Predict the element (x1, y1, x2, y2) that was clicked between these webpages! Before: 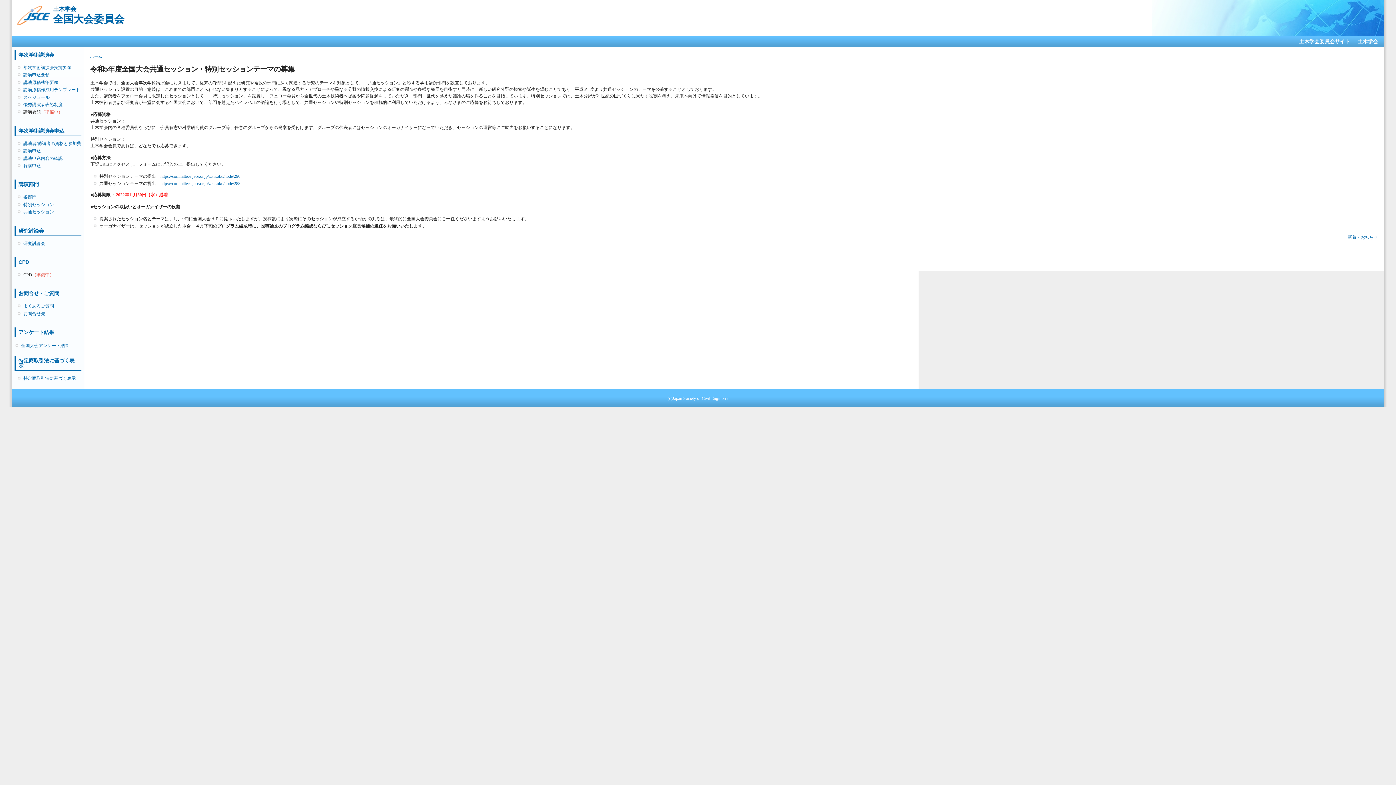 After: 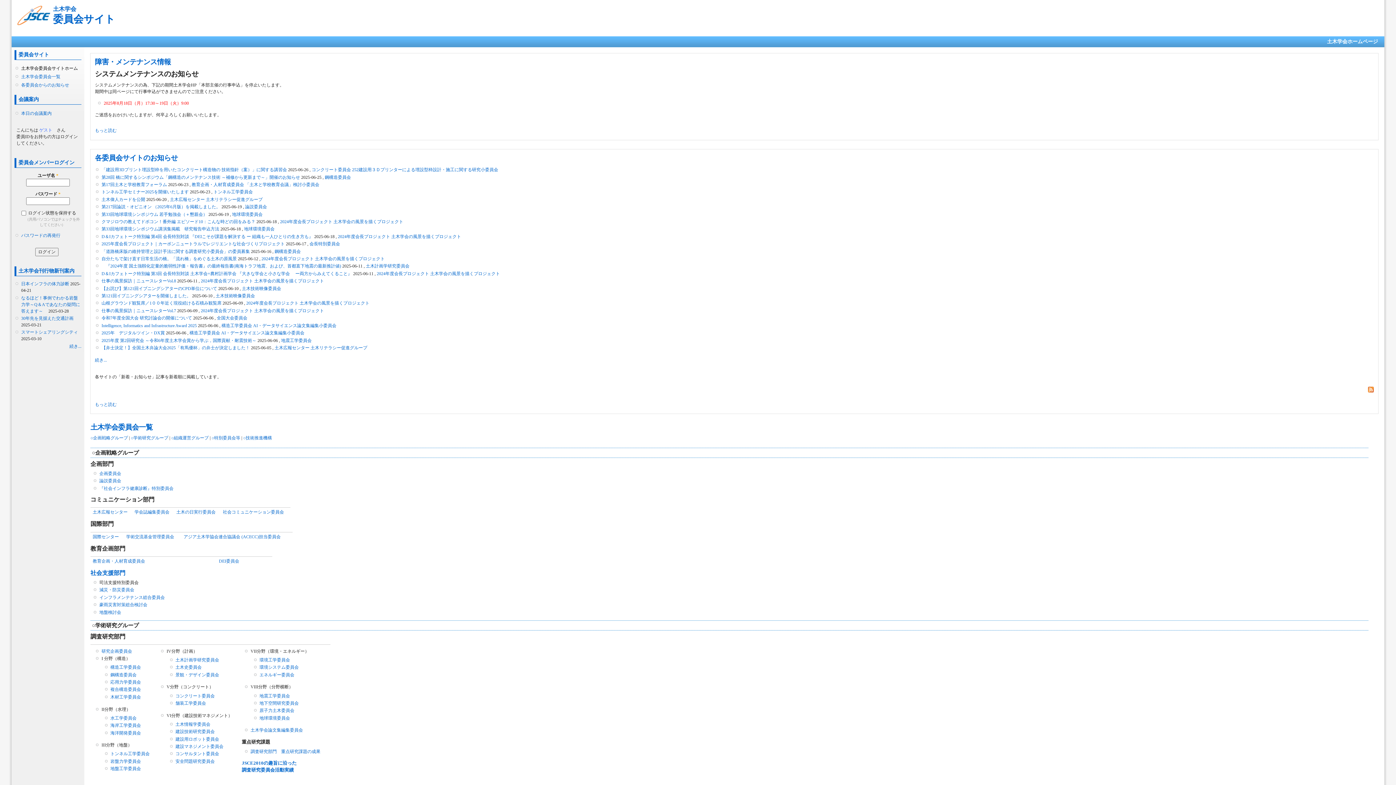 Action: label: 土木学会委員会サイト bbox: (1299, 36, 1350, 47)